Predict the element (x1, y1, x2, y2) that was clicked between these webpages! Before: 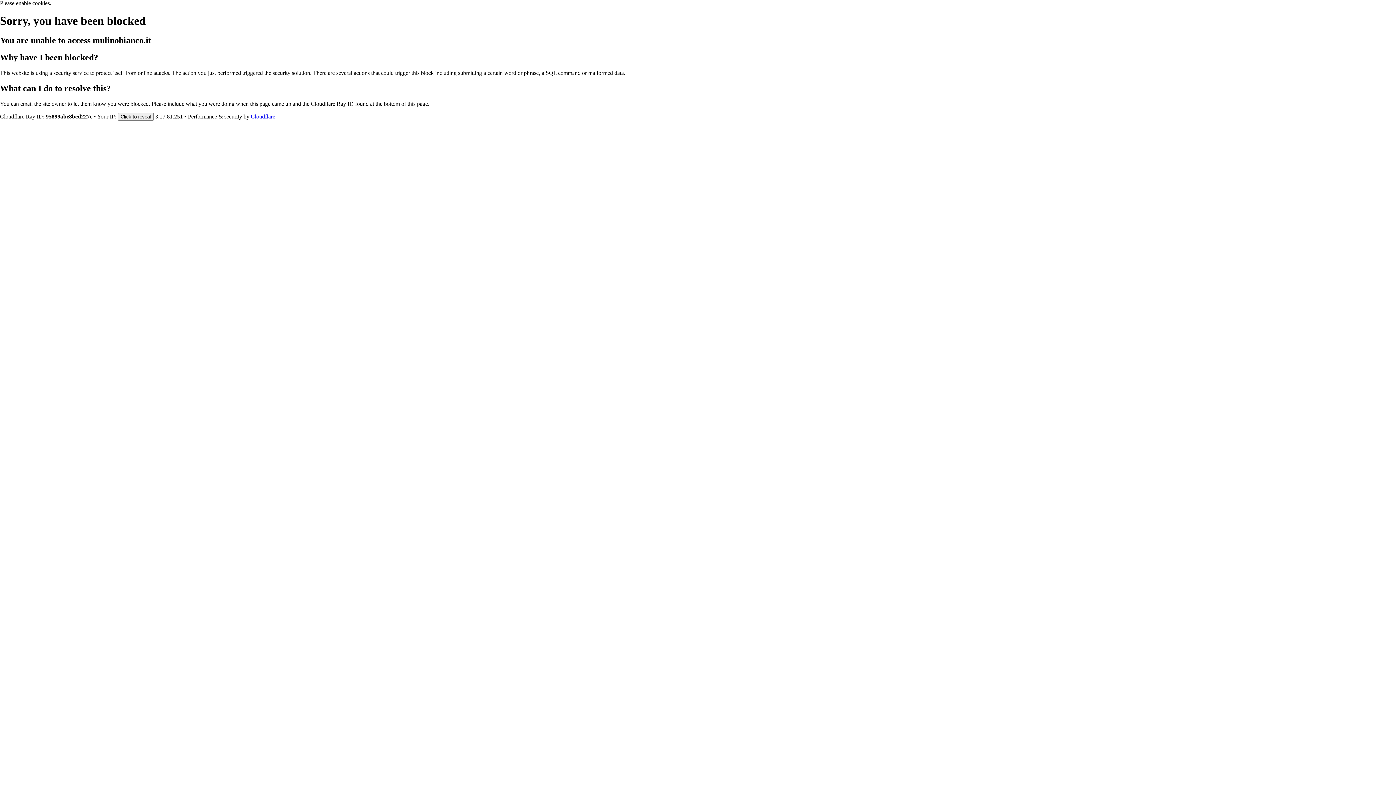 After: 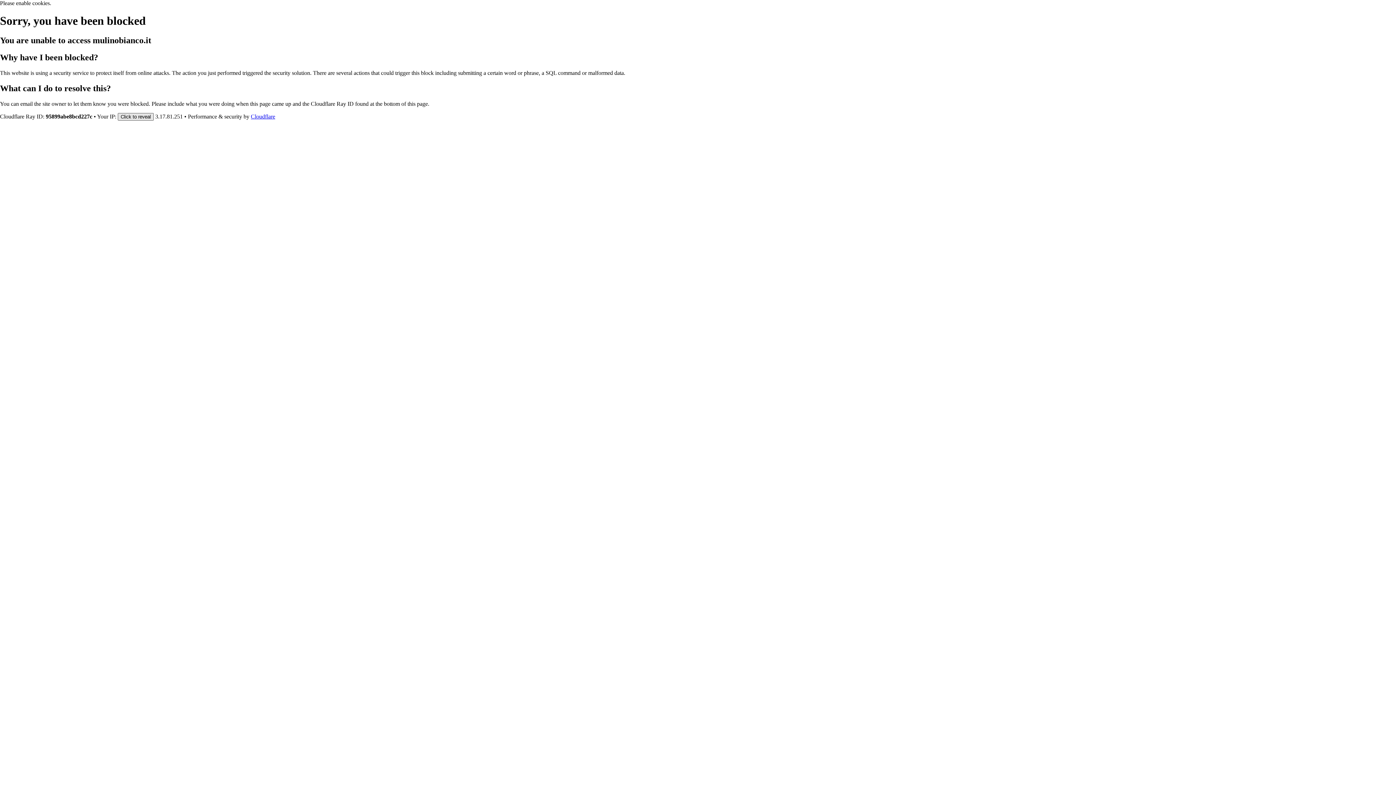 Action: label: Click to reveal bbox: (117, 112, 153, 120)